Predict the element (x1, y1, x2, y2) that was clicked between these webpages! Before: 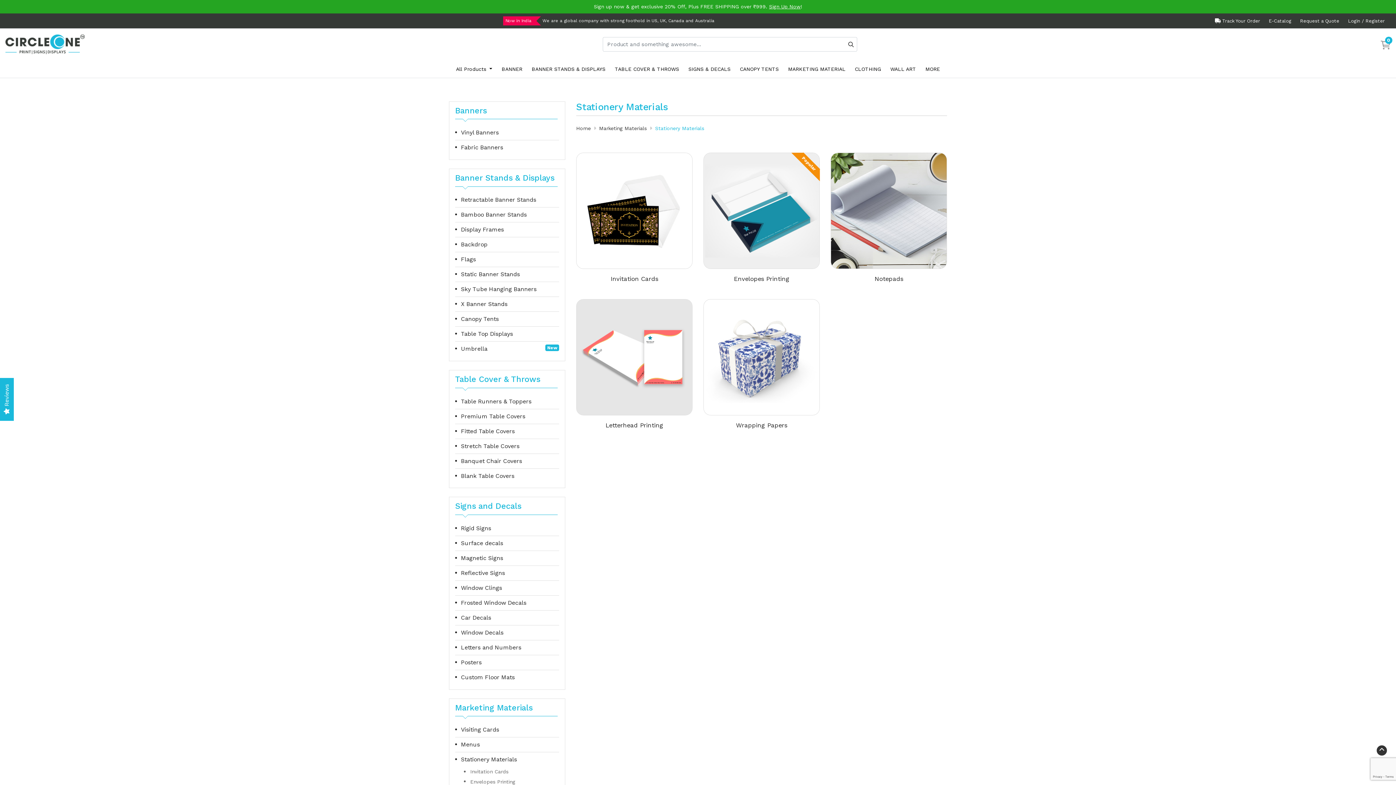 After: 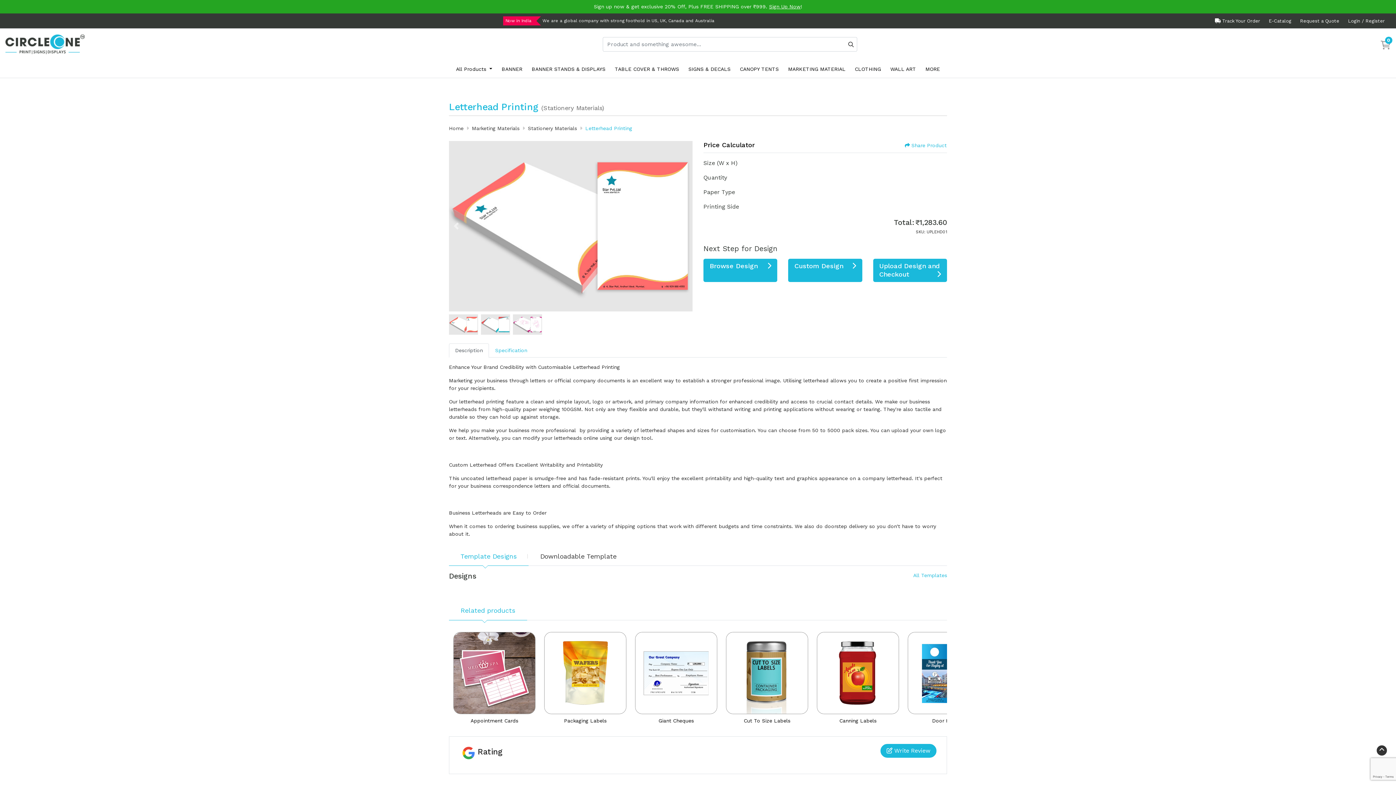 Action: bbox: (576, 299, 692, 415)